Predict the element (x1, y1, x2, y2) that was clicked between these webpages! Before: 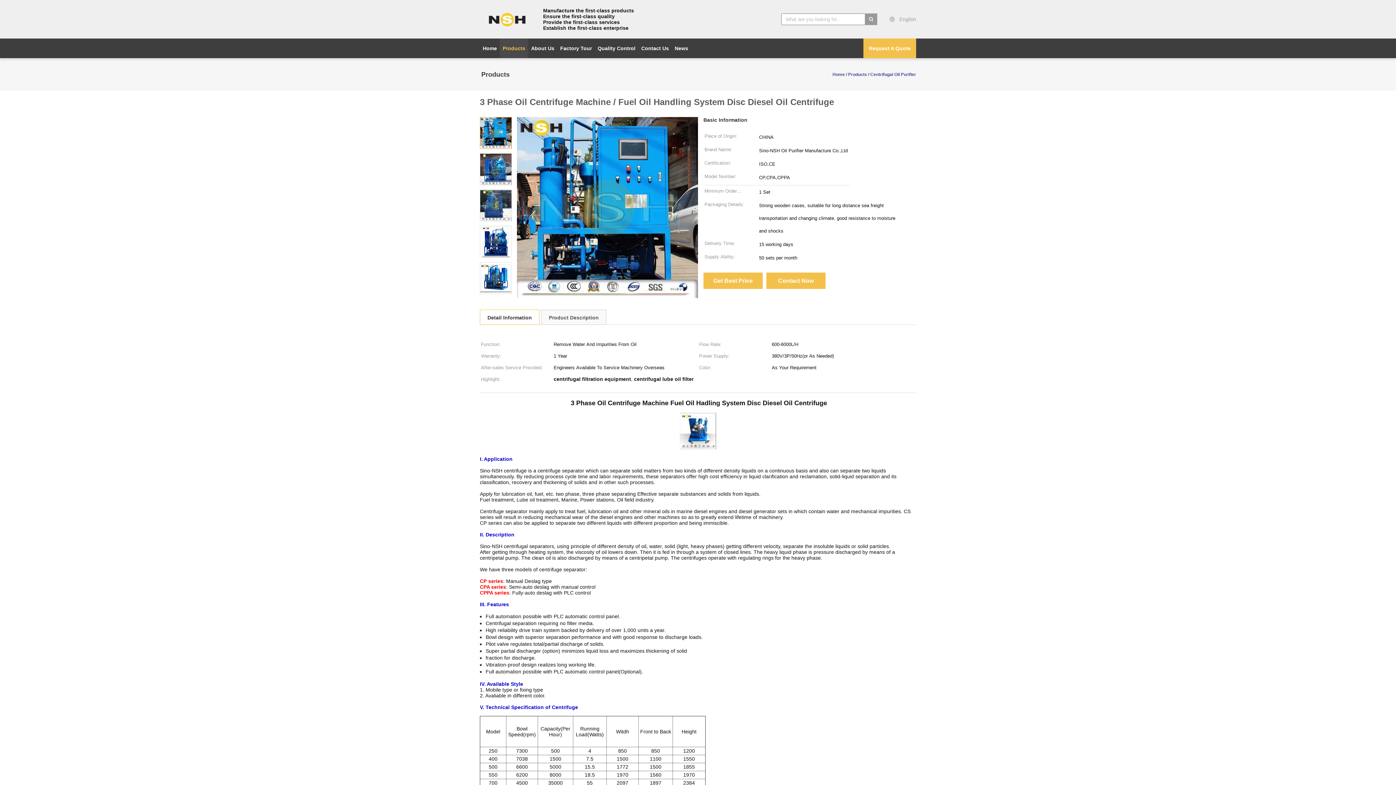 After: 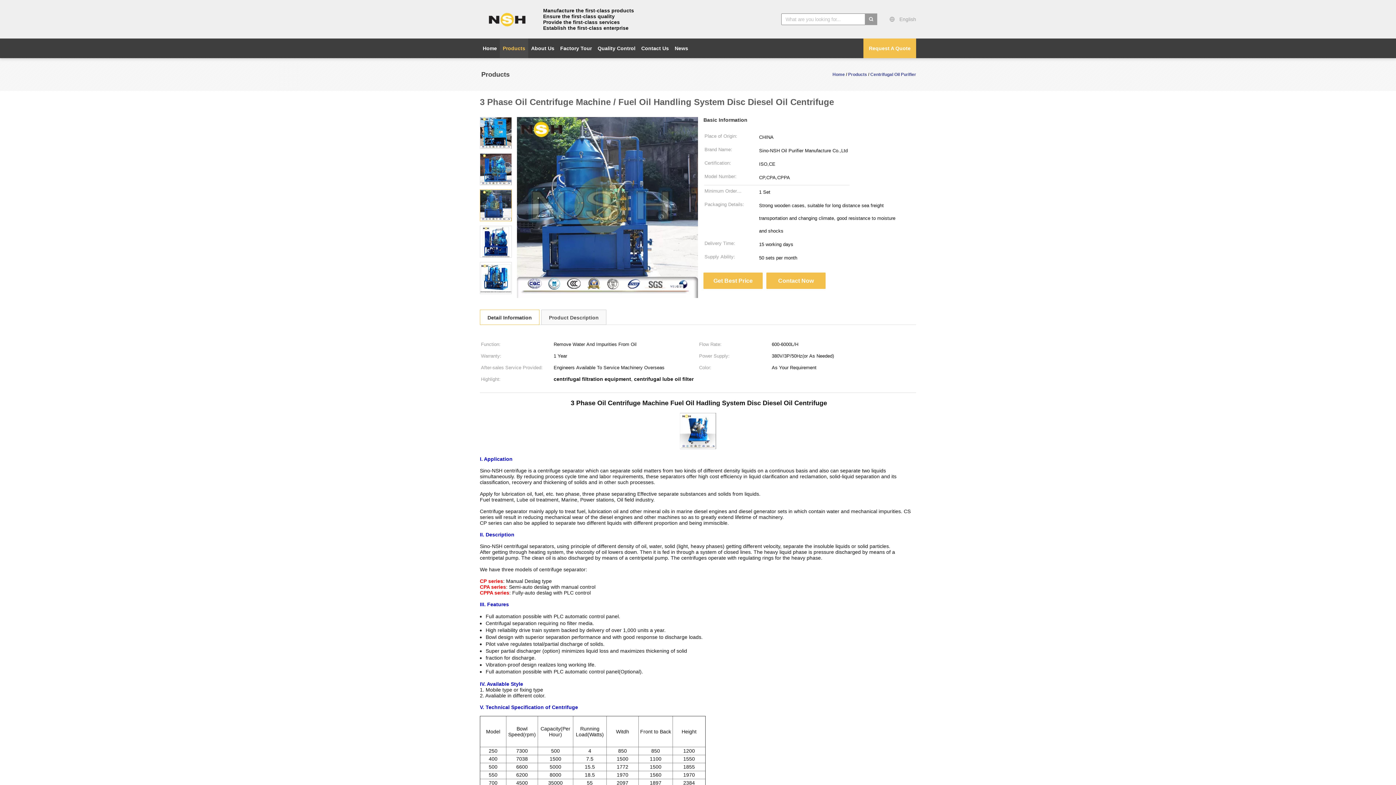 Action: bbox: (480, 202, 511, 208)